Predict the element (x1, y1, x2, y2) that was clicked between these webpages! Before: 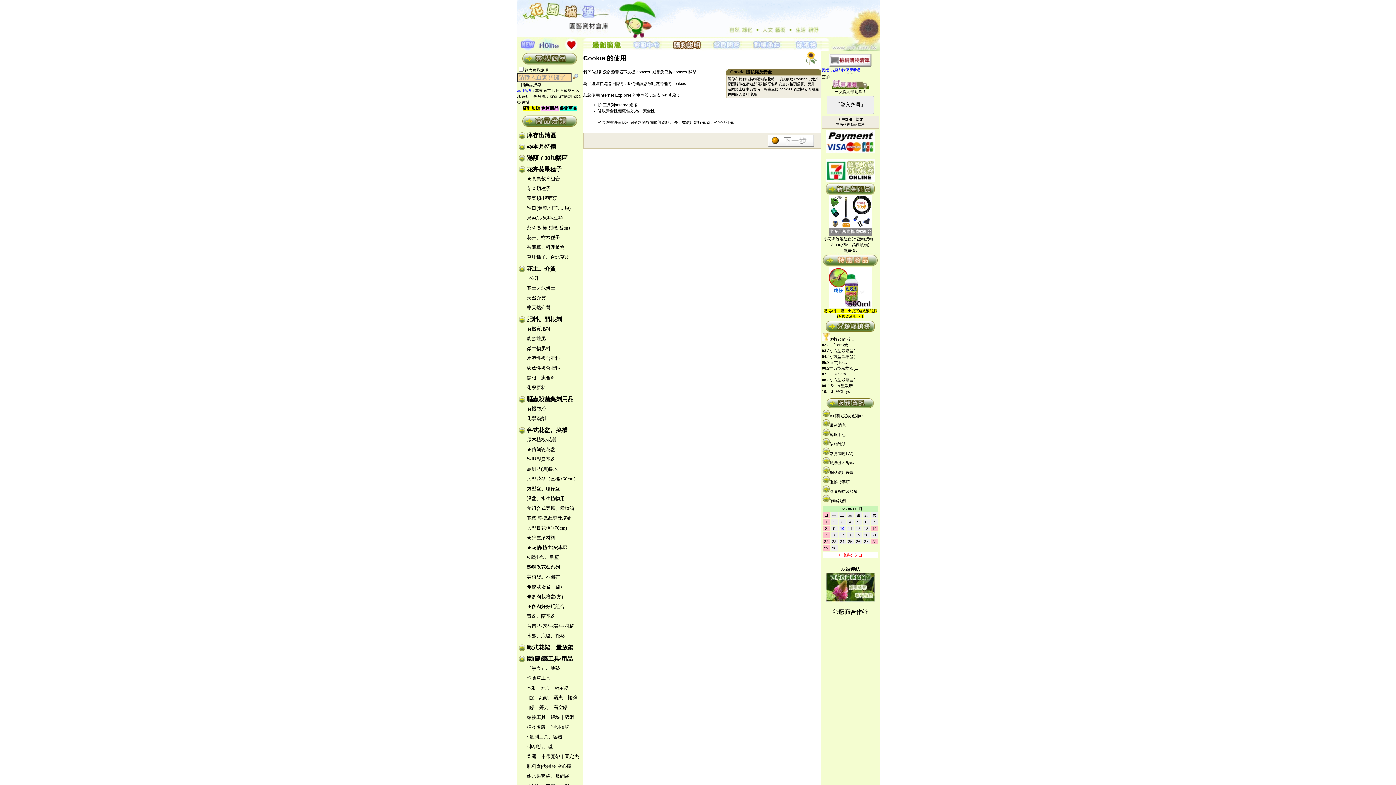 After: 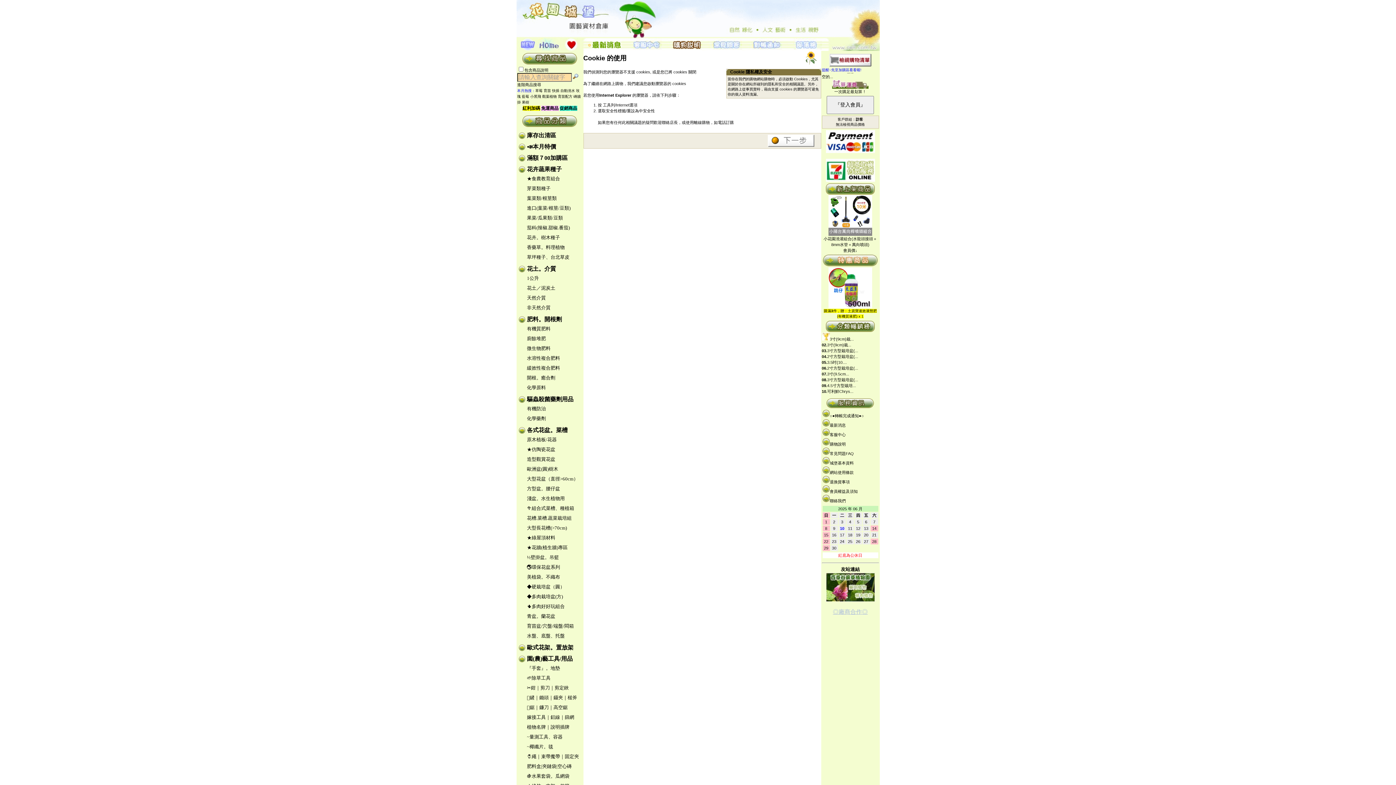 Action: label: ◎廠商合作◎ bbox: (833, 609, 868, 615)